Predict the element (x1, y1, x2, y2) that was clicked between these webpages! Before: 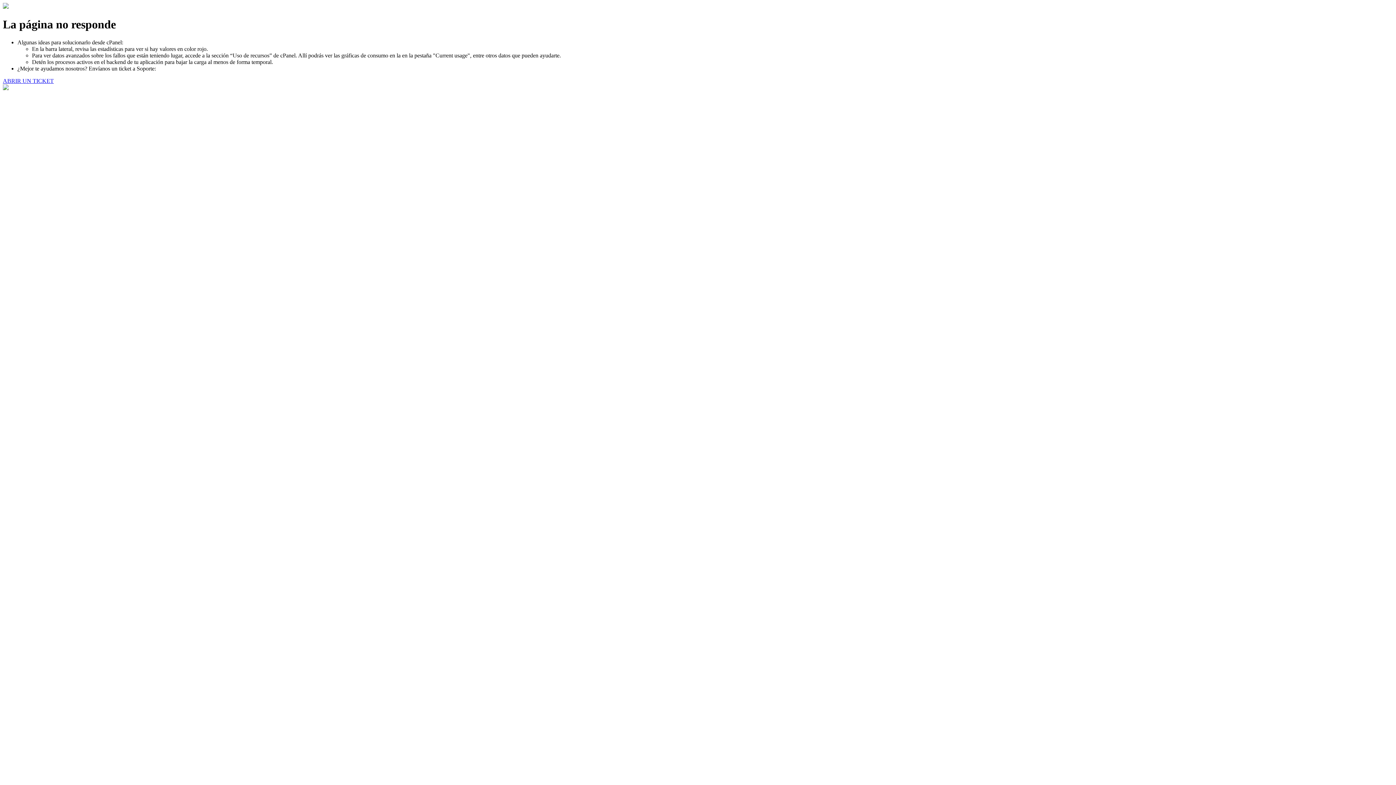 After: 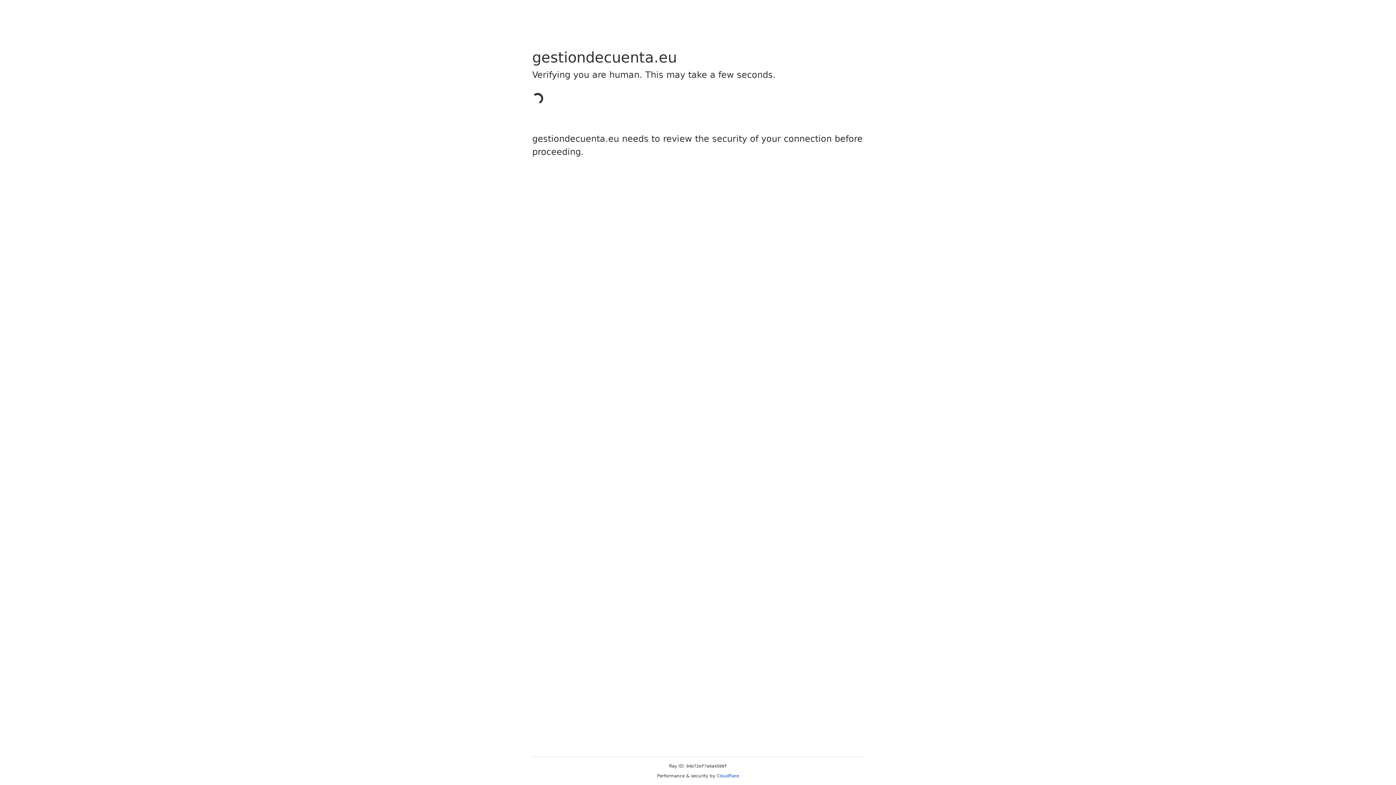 Action: bbox: (2, 77, 53, 83) label: ABRIR UN TICKET